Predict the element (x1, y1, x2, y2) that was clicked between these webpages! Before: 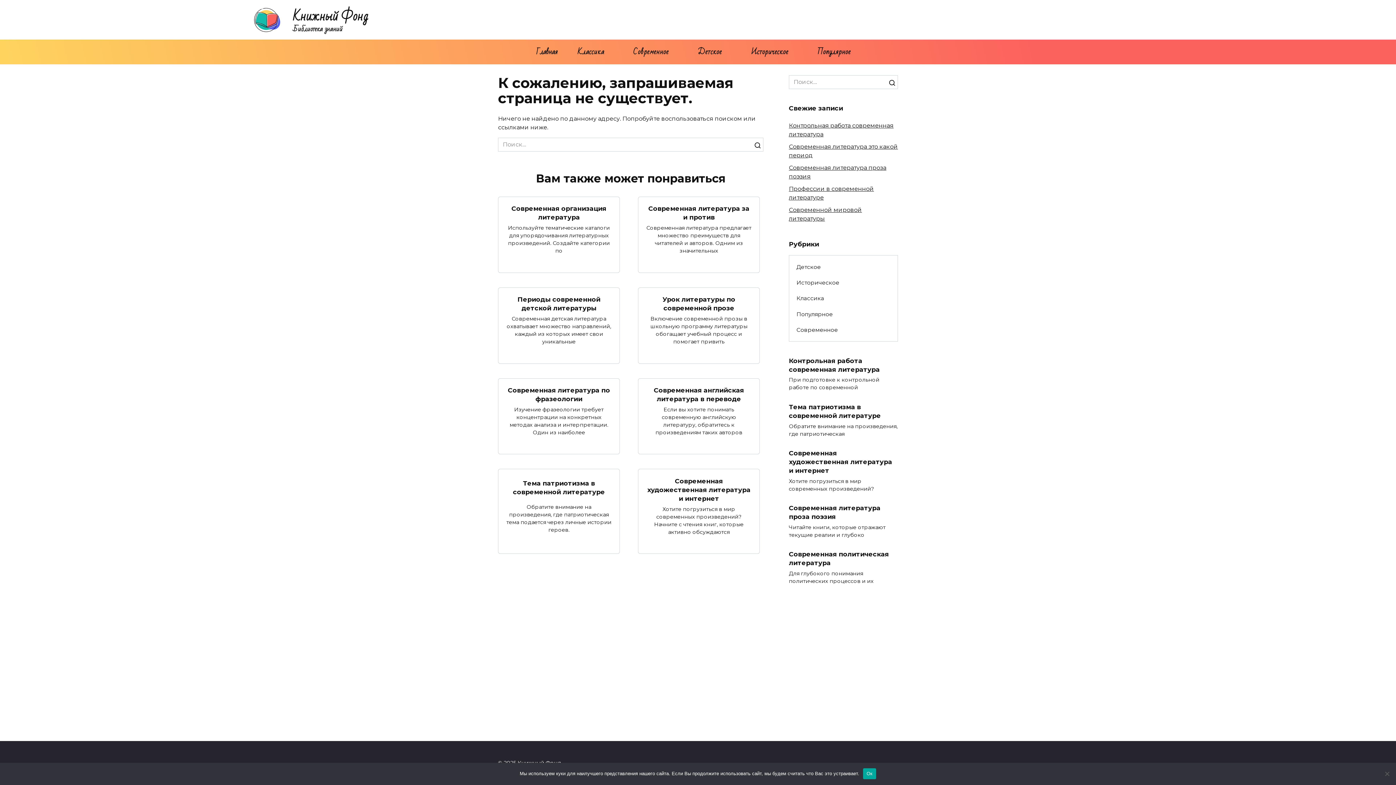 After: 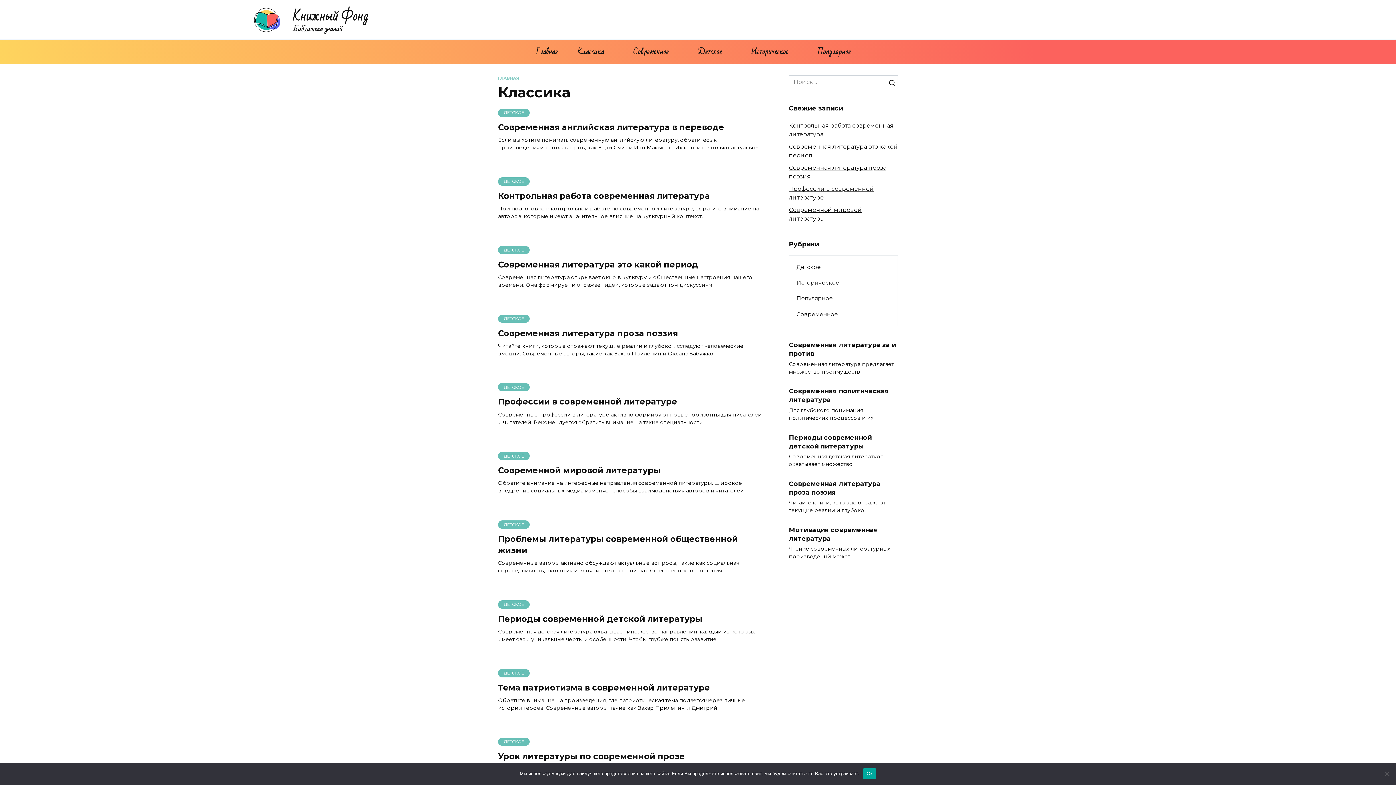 Action: bbox: (572, 39, 609, 64) label: Классика